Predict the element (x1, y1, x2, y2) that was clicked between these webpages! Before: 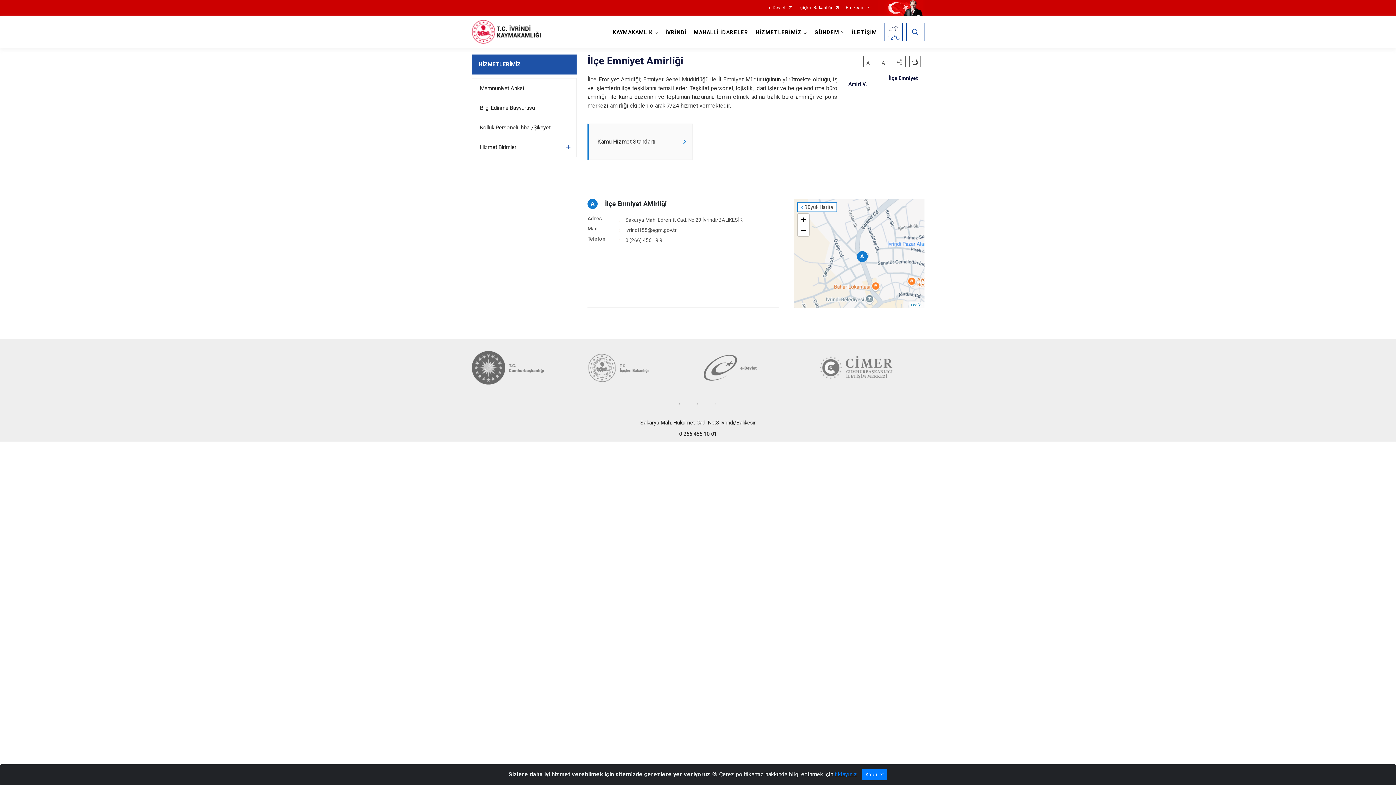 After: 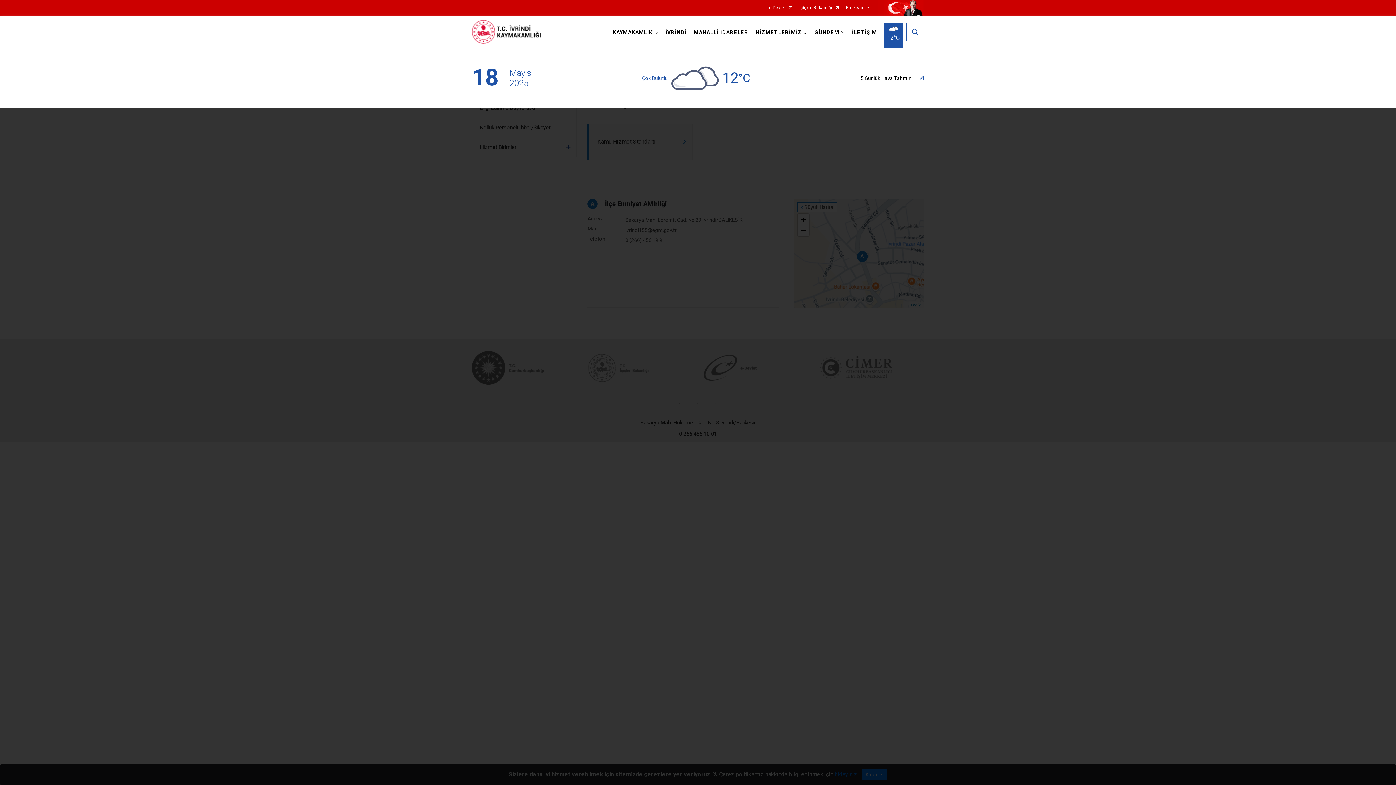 Action: bbox: (884, 22, 902, 40) label: 12°C